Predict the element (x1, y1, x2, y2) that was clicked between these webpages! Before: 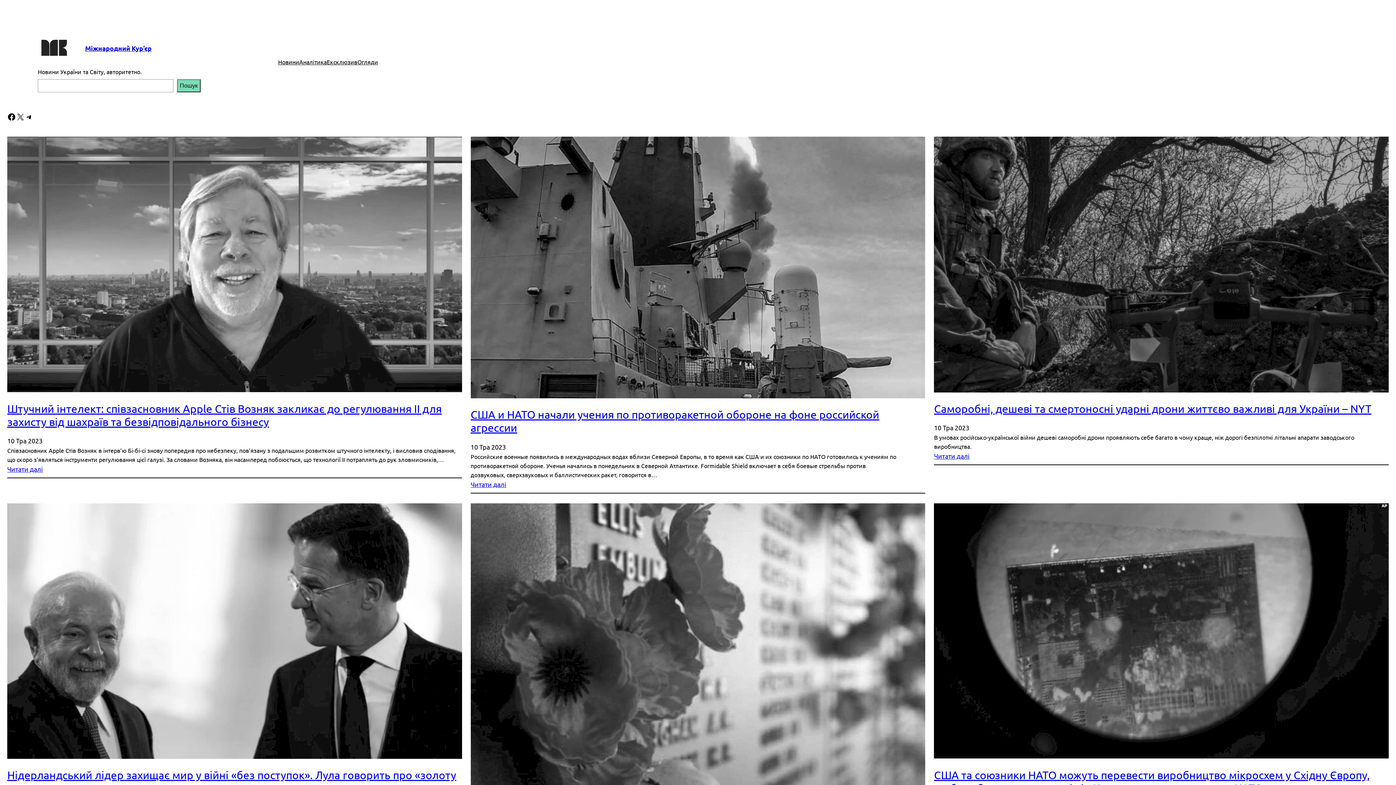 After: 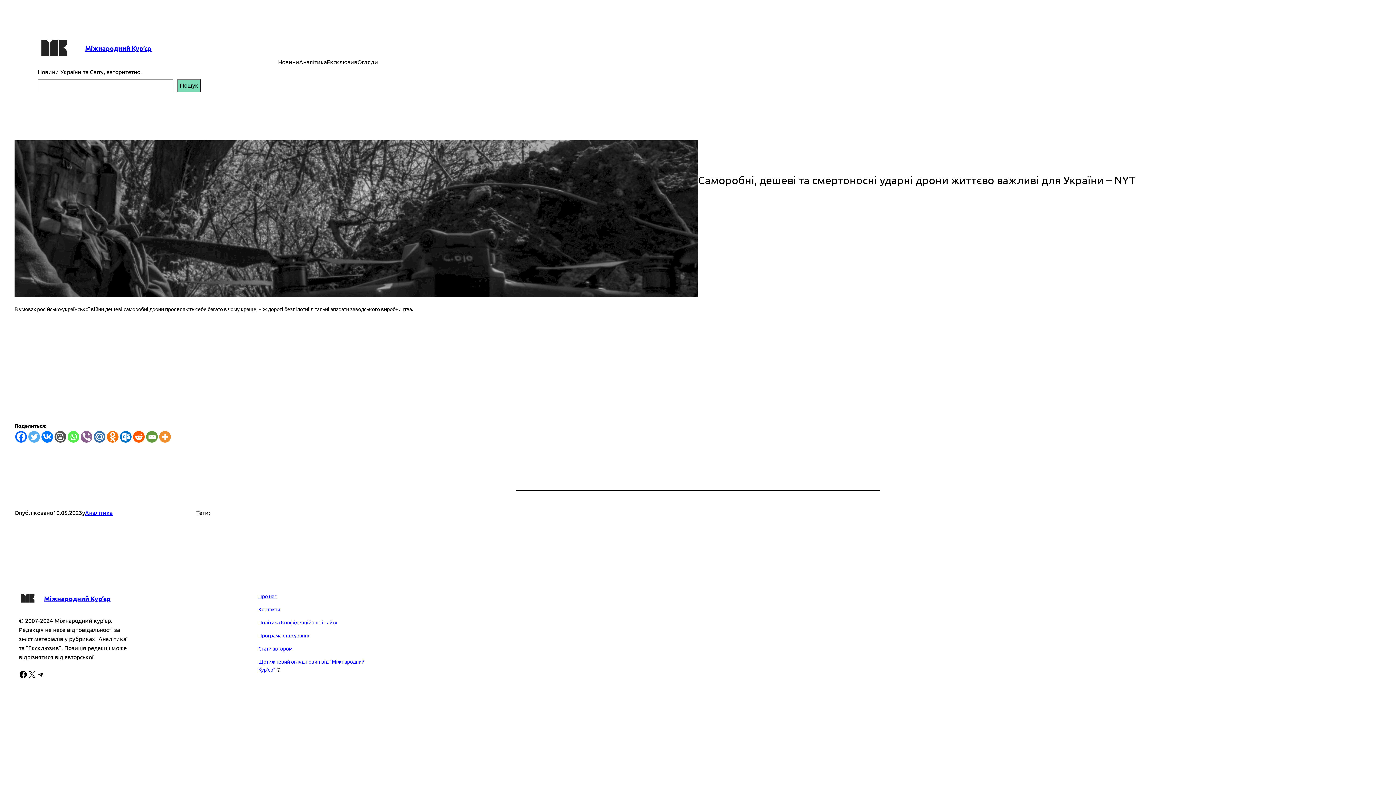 Action: bbox: (934, 136, 1389, 395)